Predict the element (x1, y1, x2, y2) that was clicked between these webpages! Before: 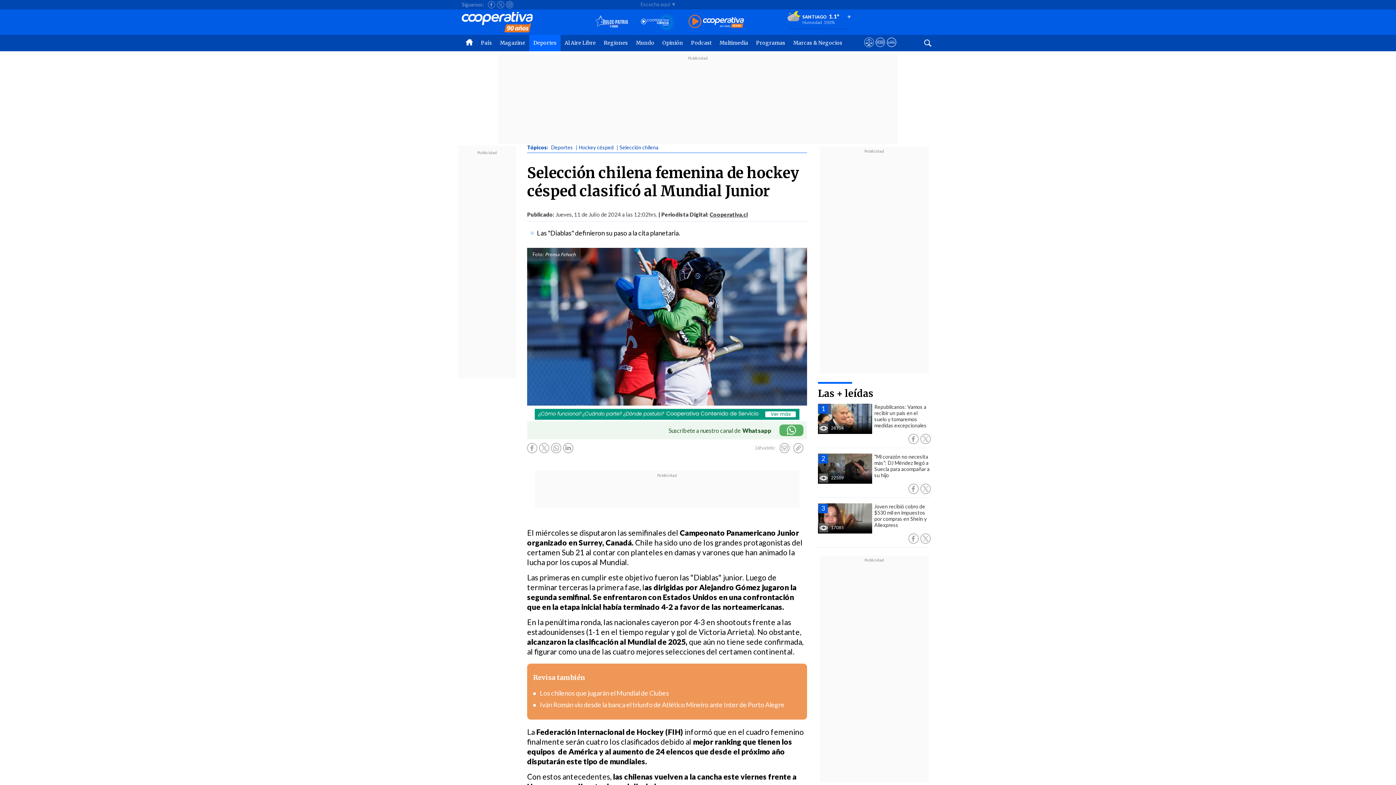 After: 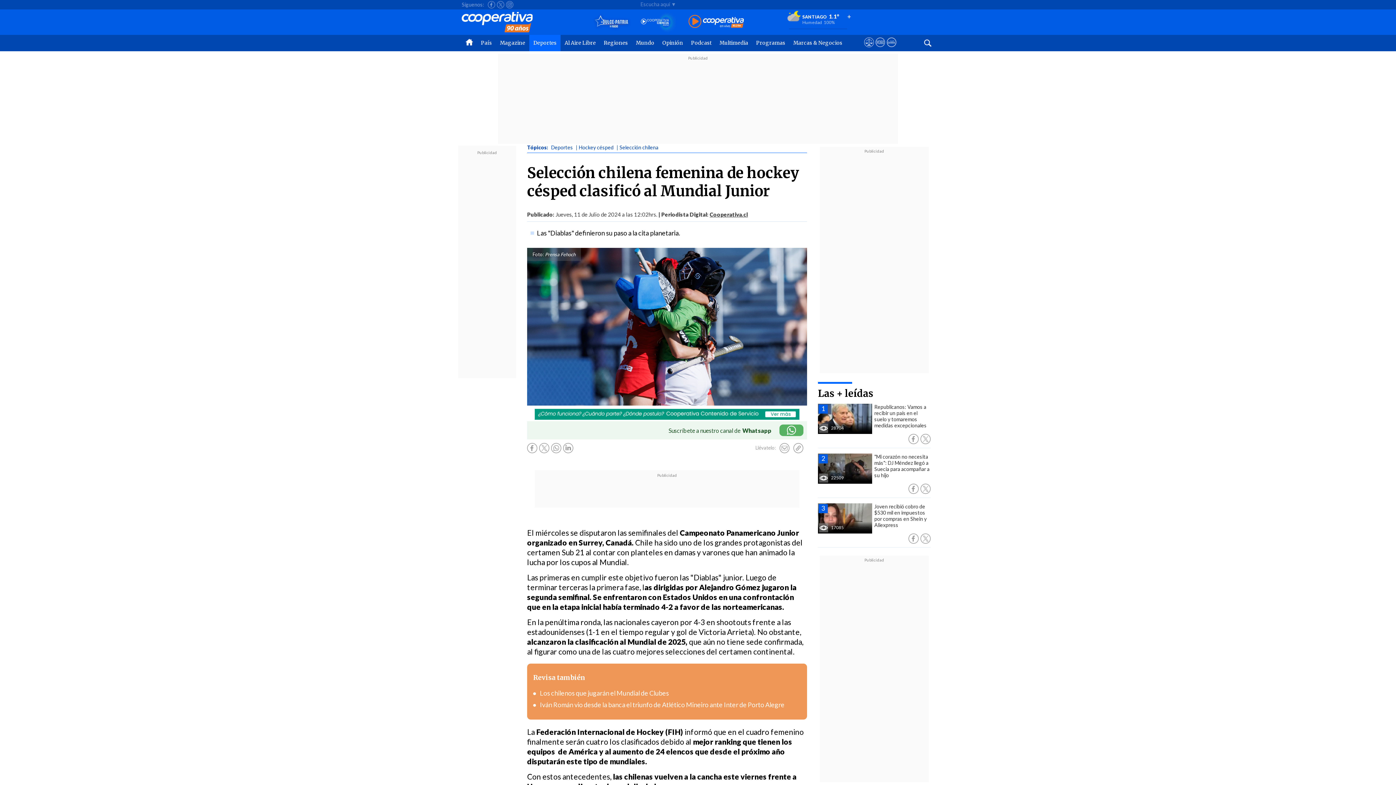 Action: bbox: (594, 15, 629, 28)